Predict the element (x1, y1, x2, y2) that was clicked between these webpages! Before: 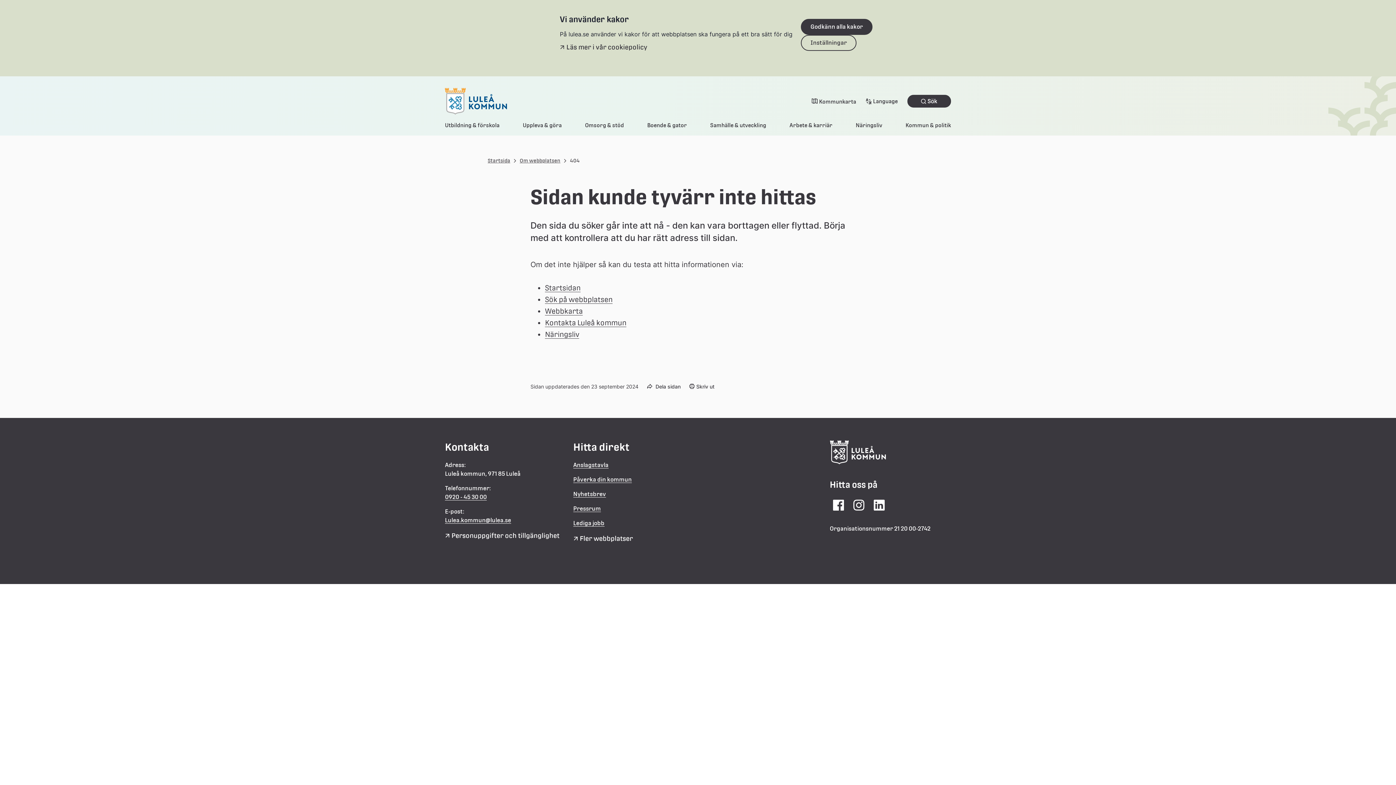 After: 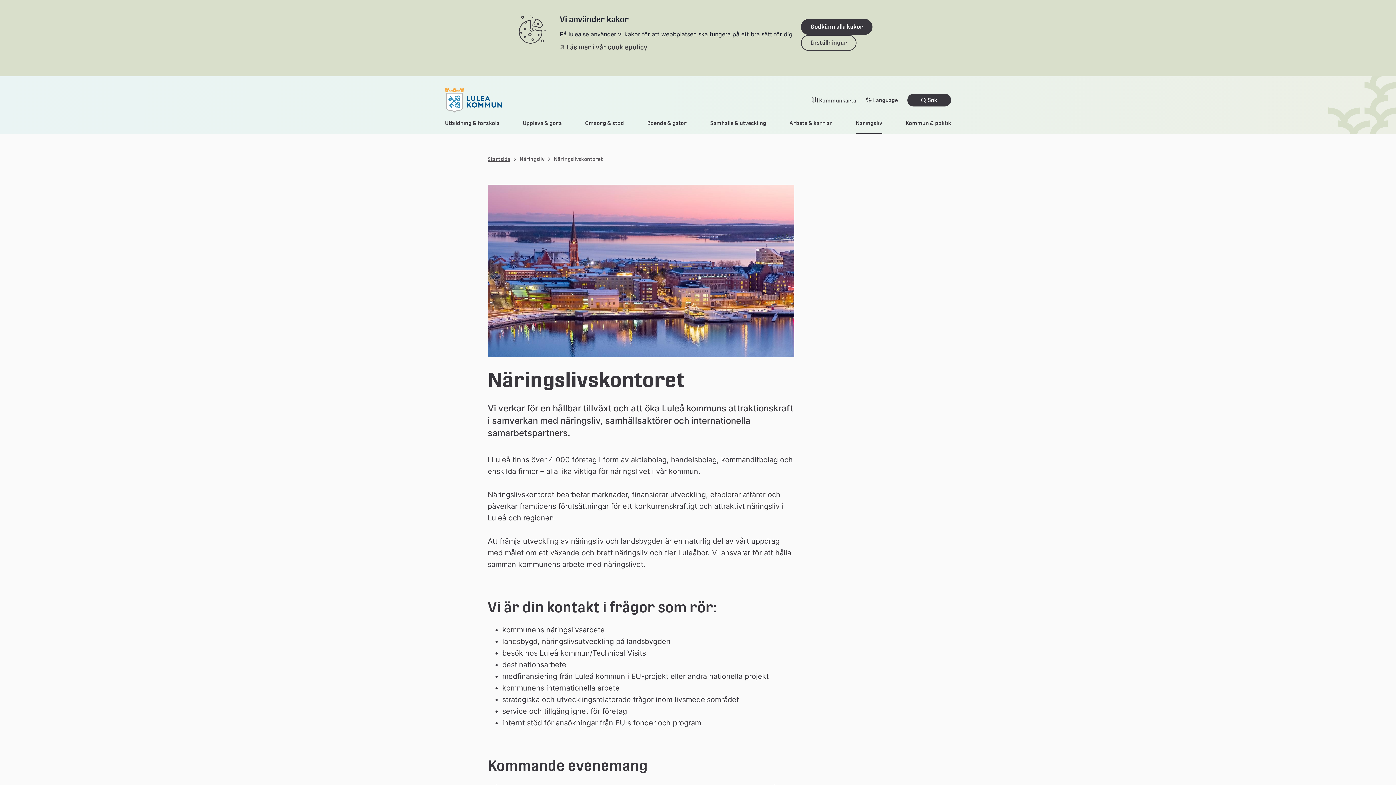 Action: bbox: (545, 330, 579, 338) label: Näringsliv